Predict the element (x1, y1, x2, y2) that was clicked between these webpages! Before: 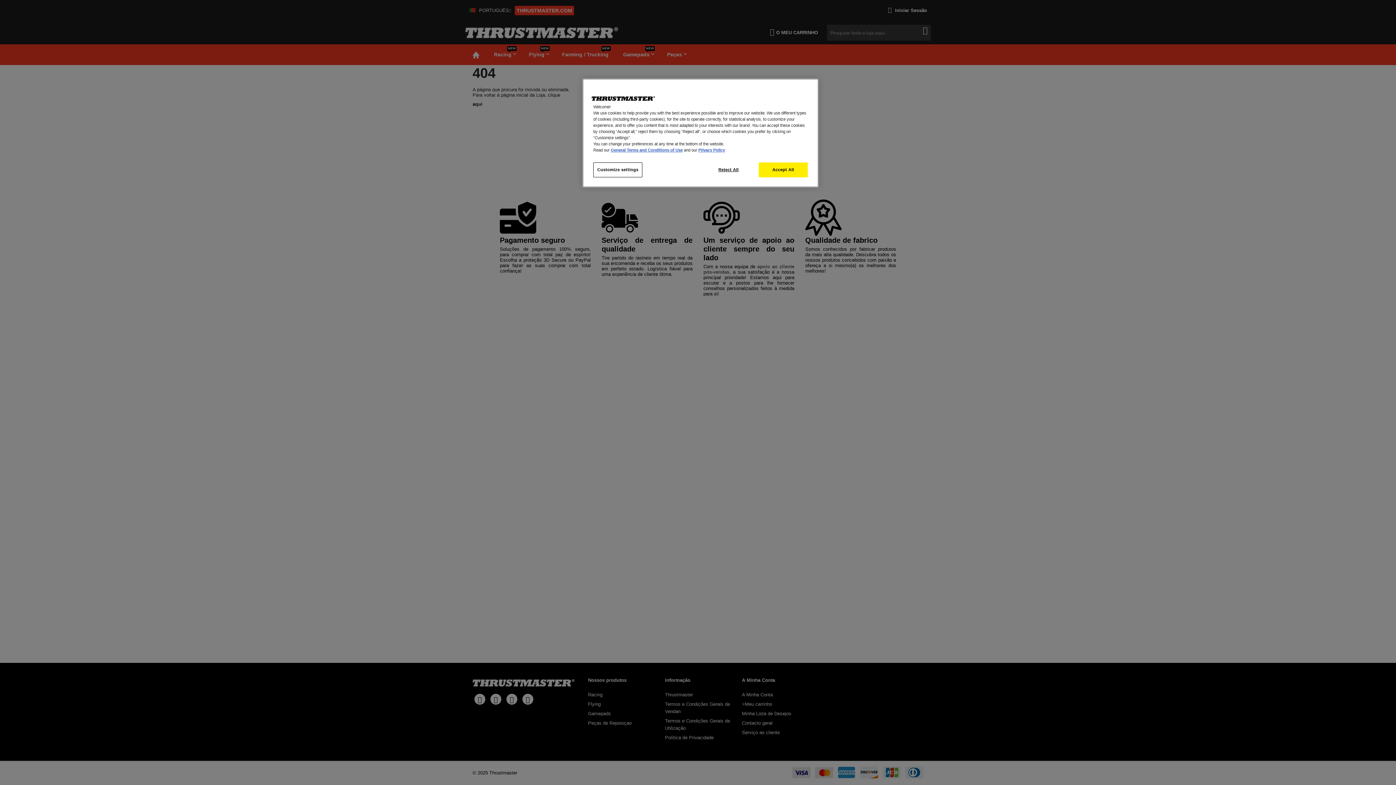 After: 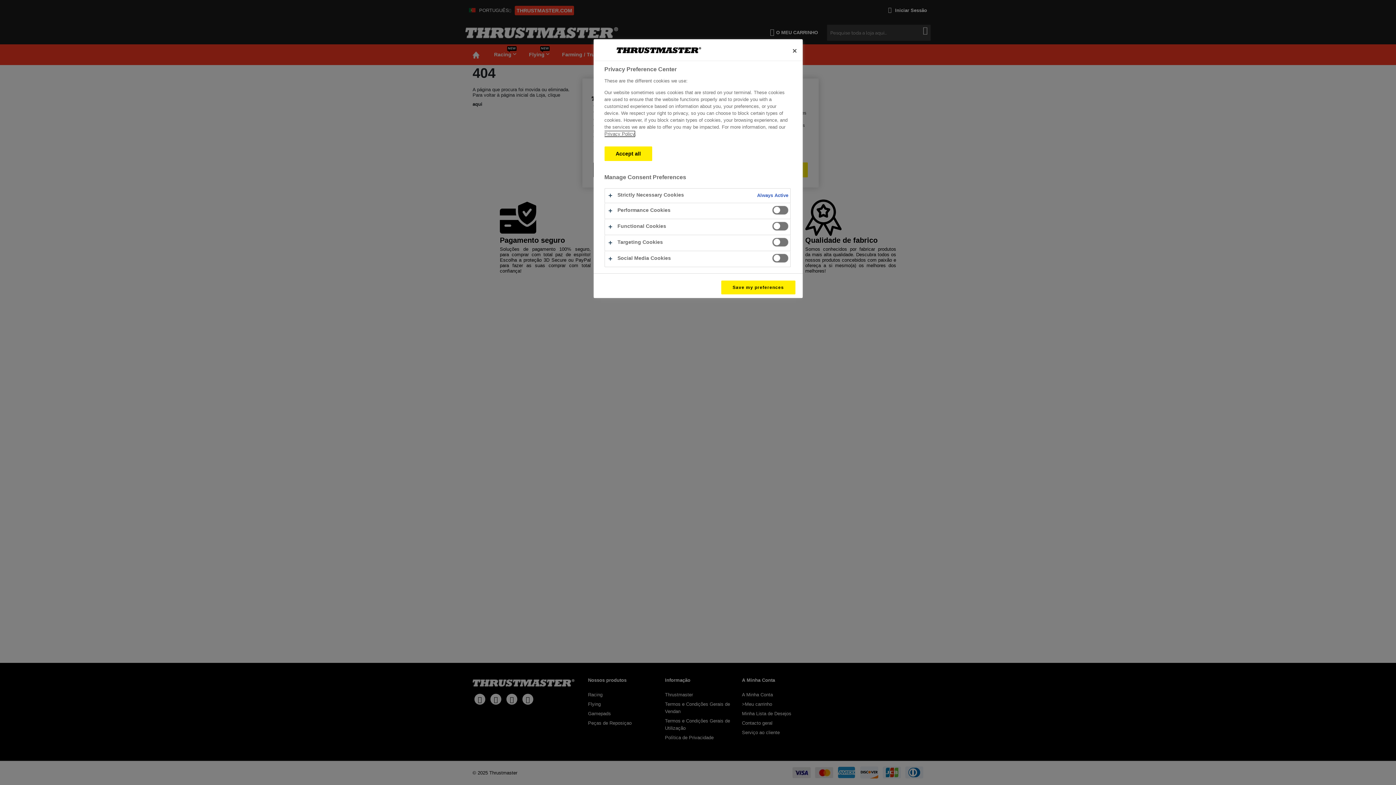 Action: label: Customize settings bbox: (593, 162, 642, 177)